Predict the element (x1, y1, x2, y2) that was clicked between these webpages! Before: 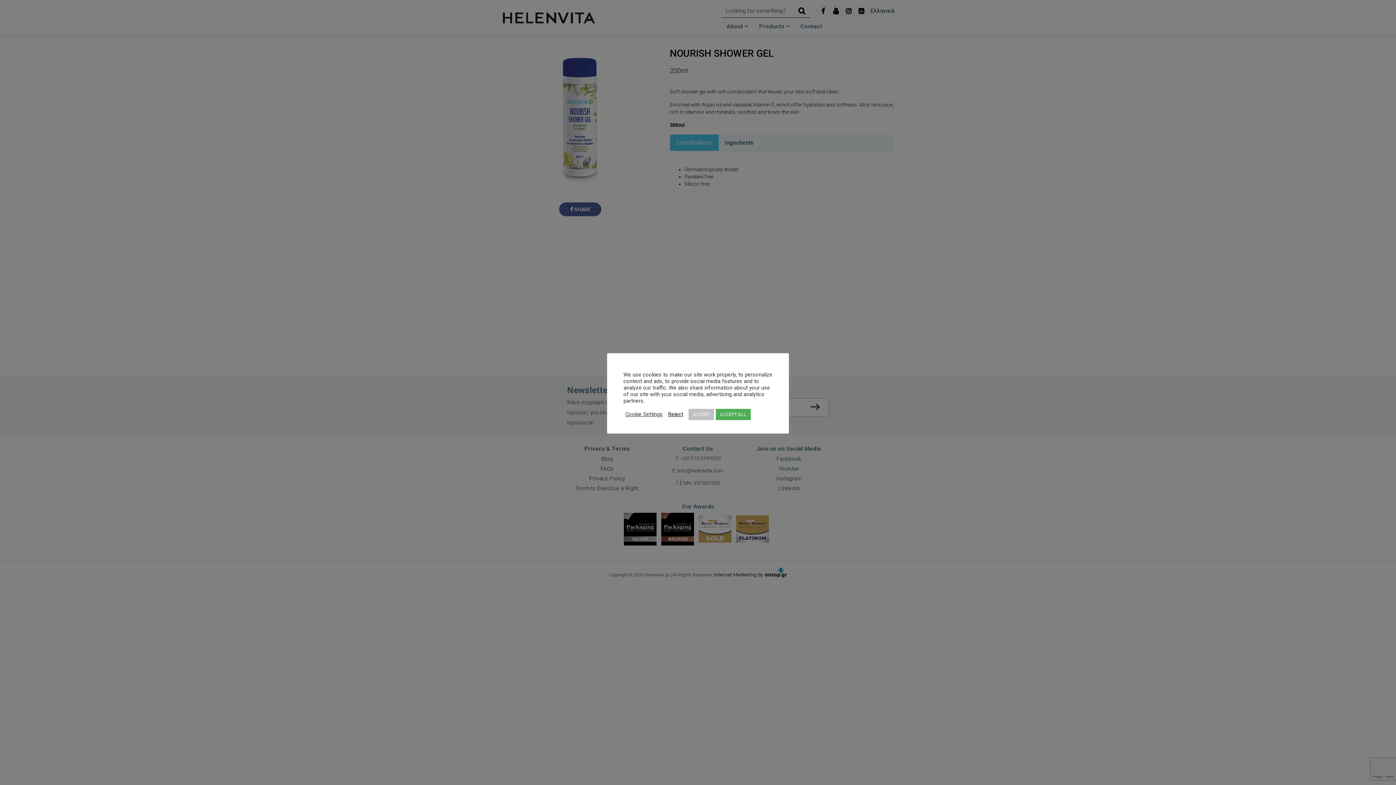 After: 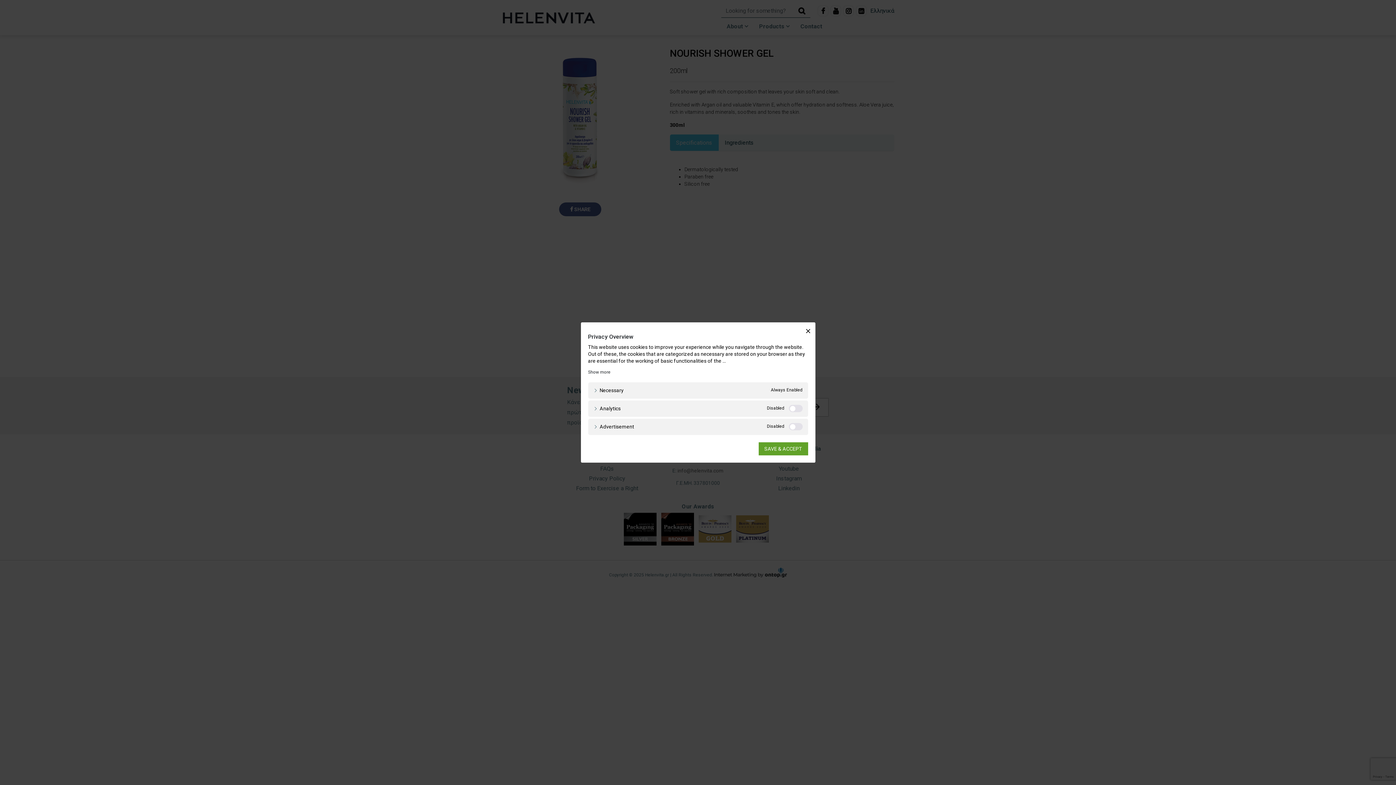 Action: label: Cookie Settings bbox: (625, 411, 662, 417)